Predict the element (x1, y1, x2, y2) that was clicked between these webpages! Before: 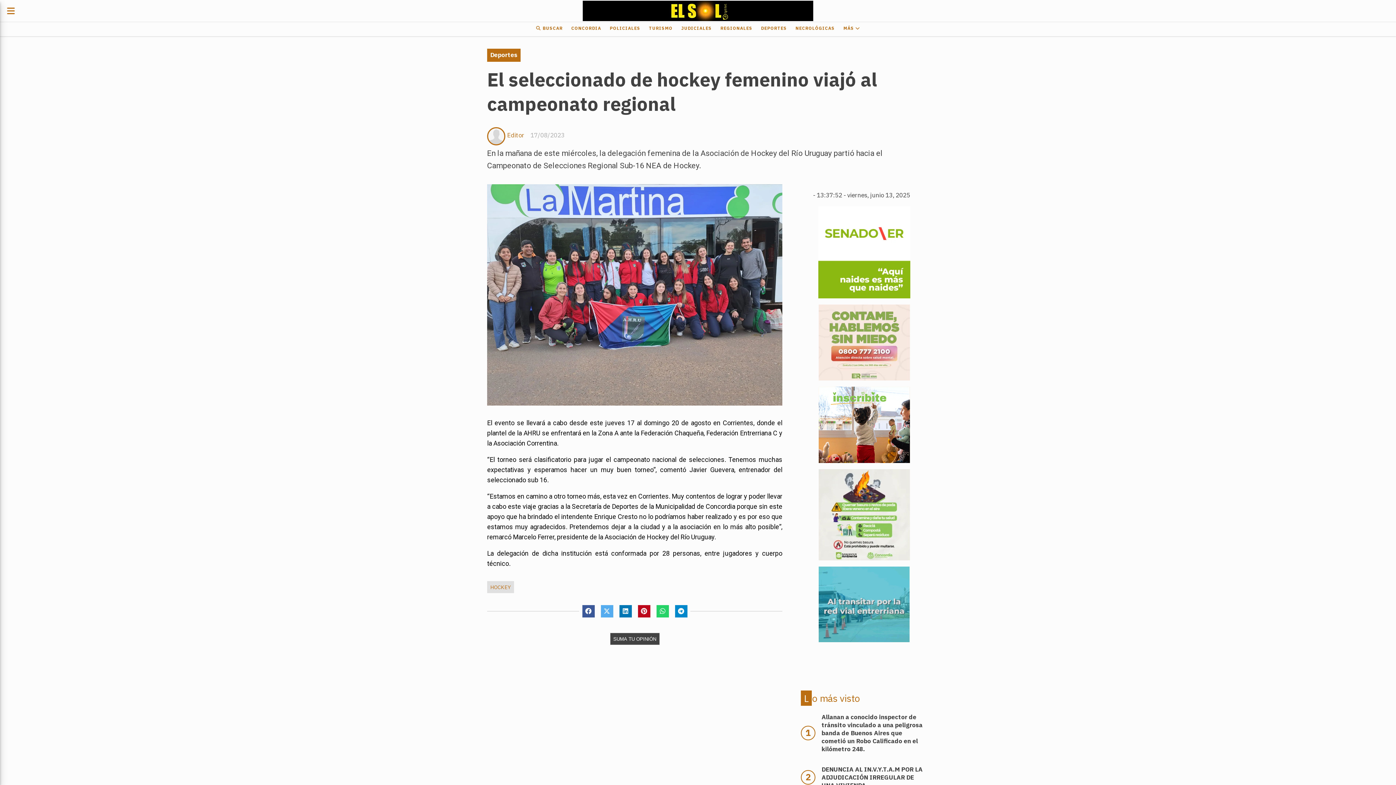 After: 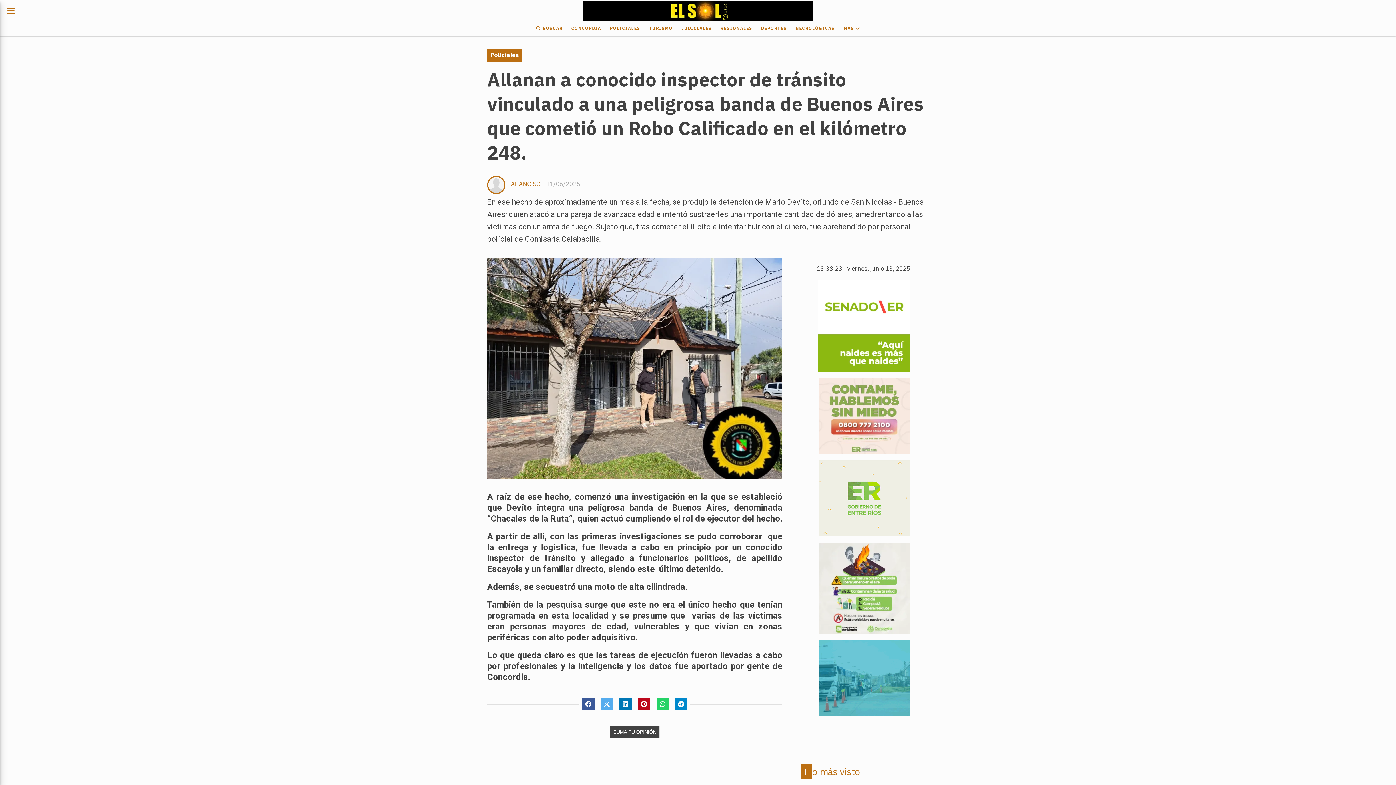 Action: label: Allanan a conocido inspector de tránsito vinculado a una peligrosa banda de Buenos Aires que cometió un Robo Calificado en el kilómetro 248. bbox: (821, 713, 922, 753)